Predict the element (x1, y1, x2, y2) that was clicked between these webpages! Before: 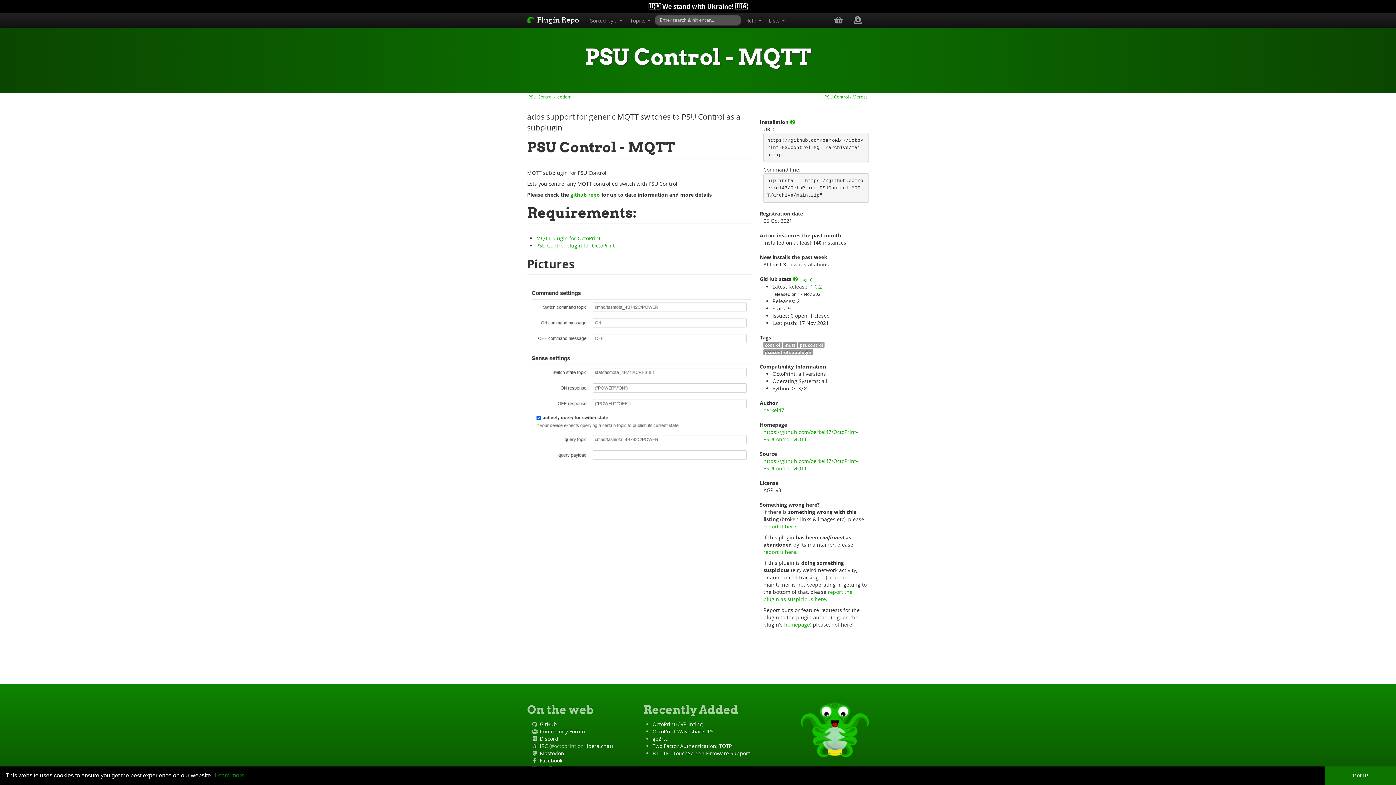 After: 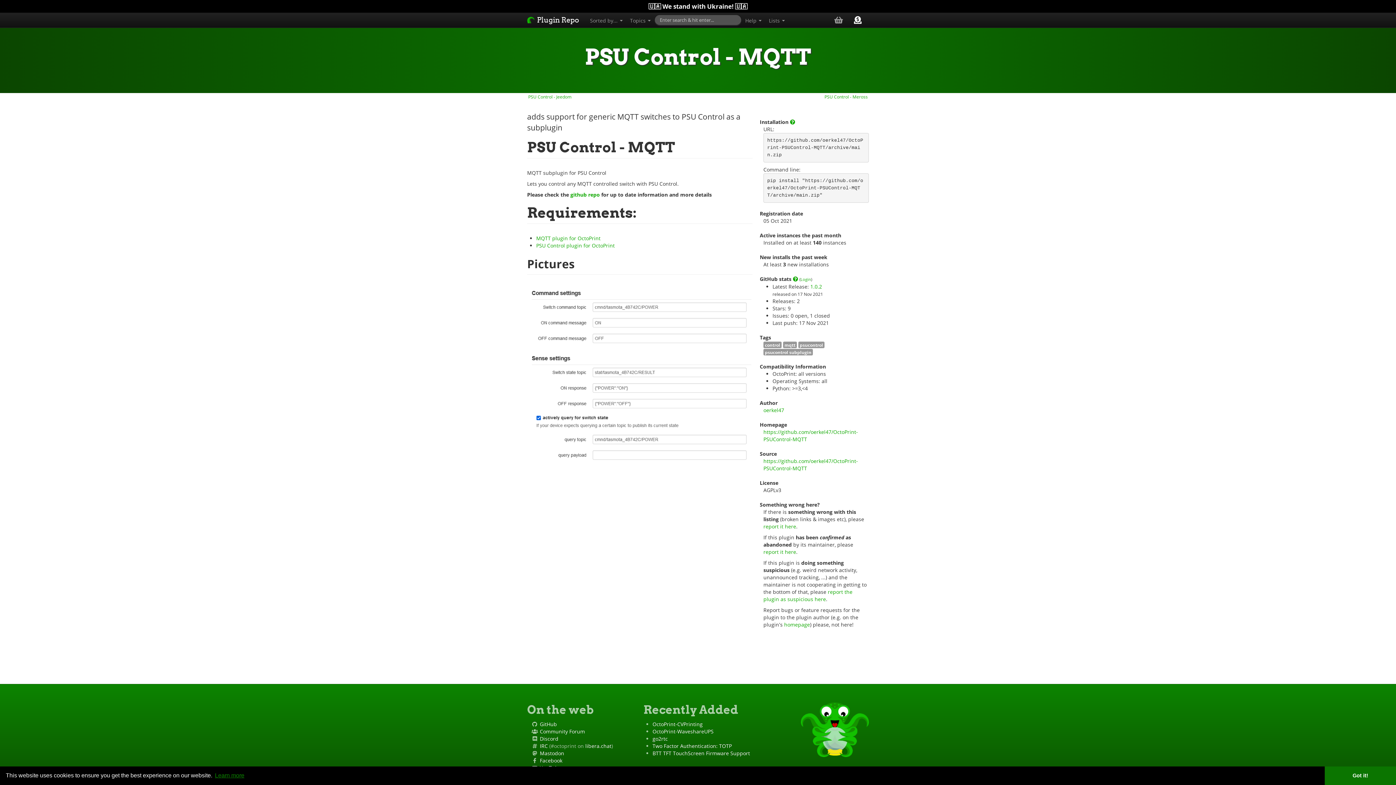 Action: bbox: (850, 12, 865, 27)